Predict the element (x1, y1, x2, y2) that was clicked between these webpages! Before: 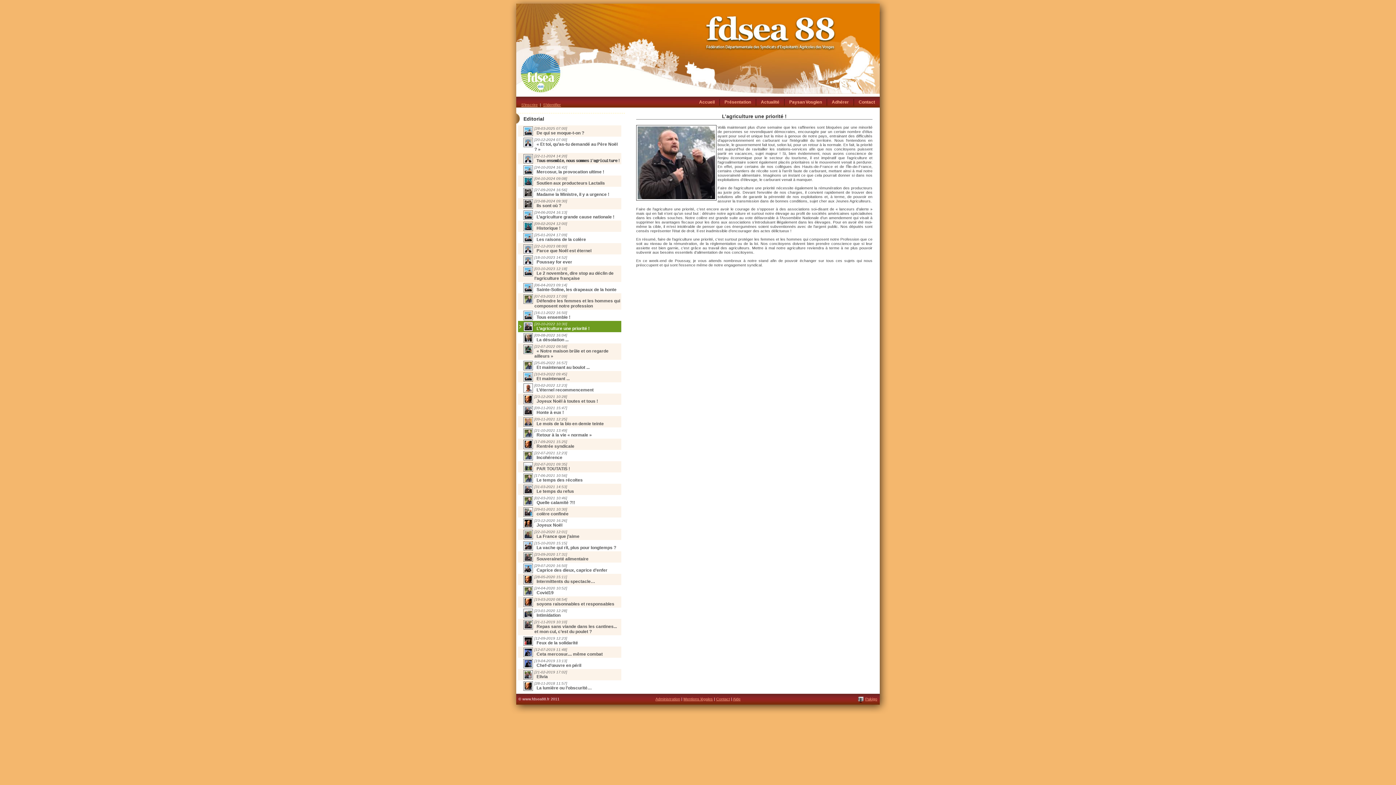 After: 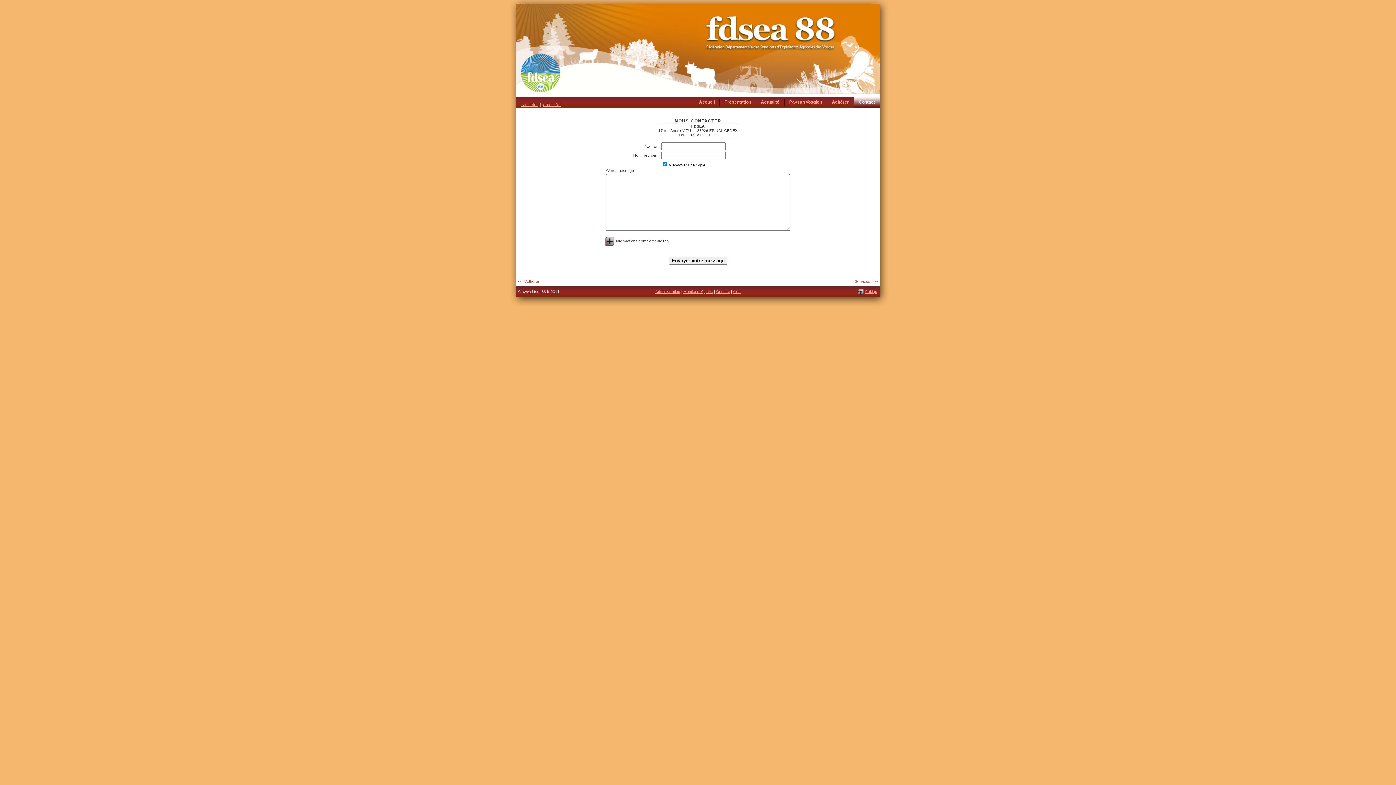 Action: bbox: (854, 96, 880, 107) label: Contact